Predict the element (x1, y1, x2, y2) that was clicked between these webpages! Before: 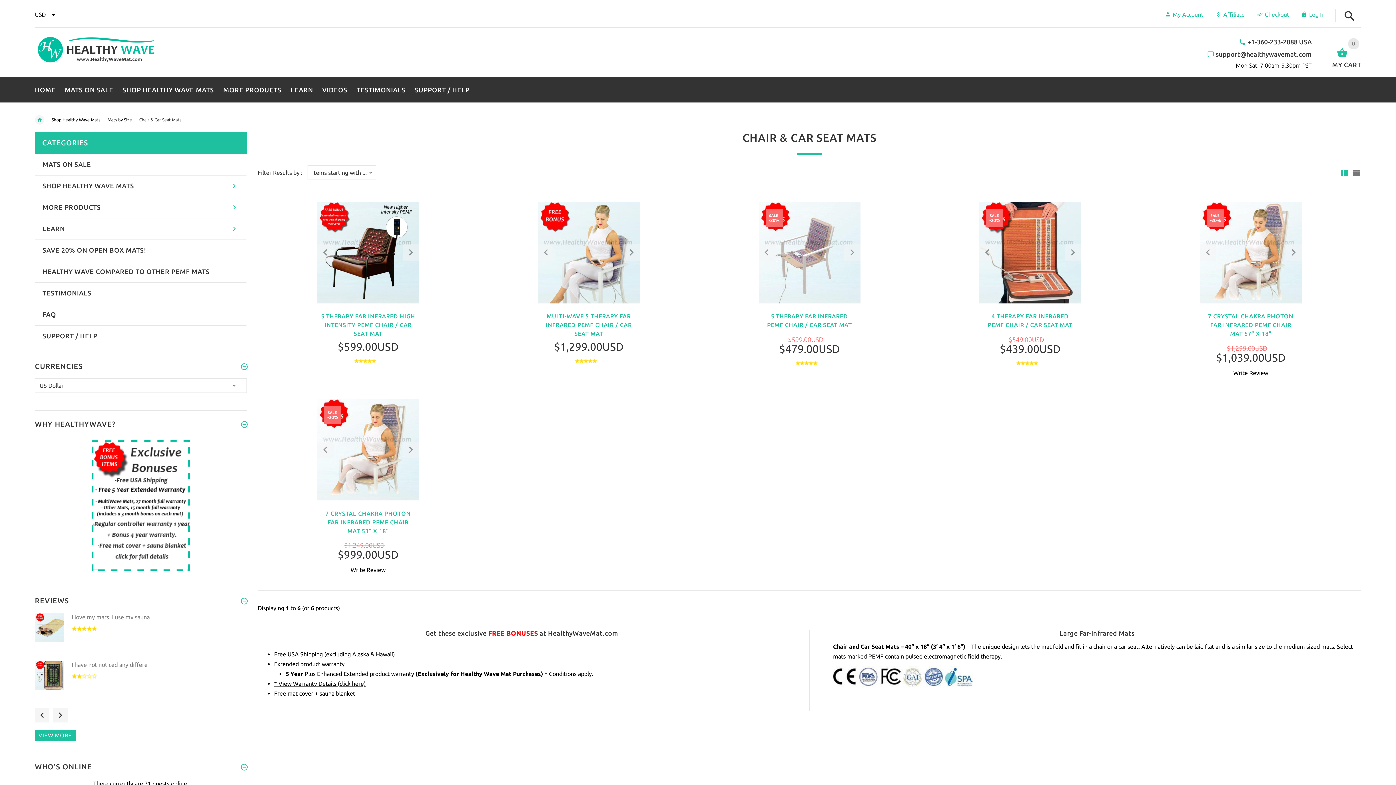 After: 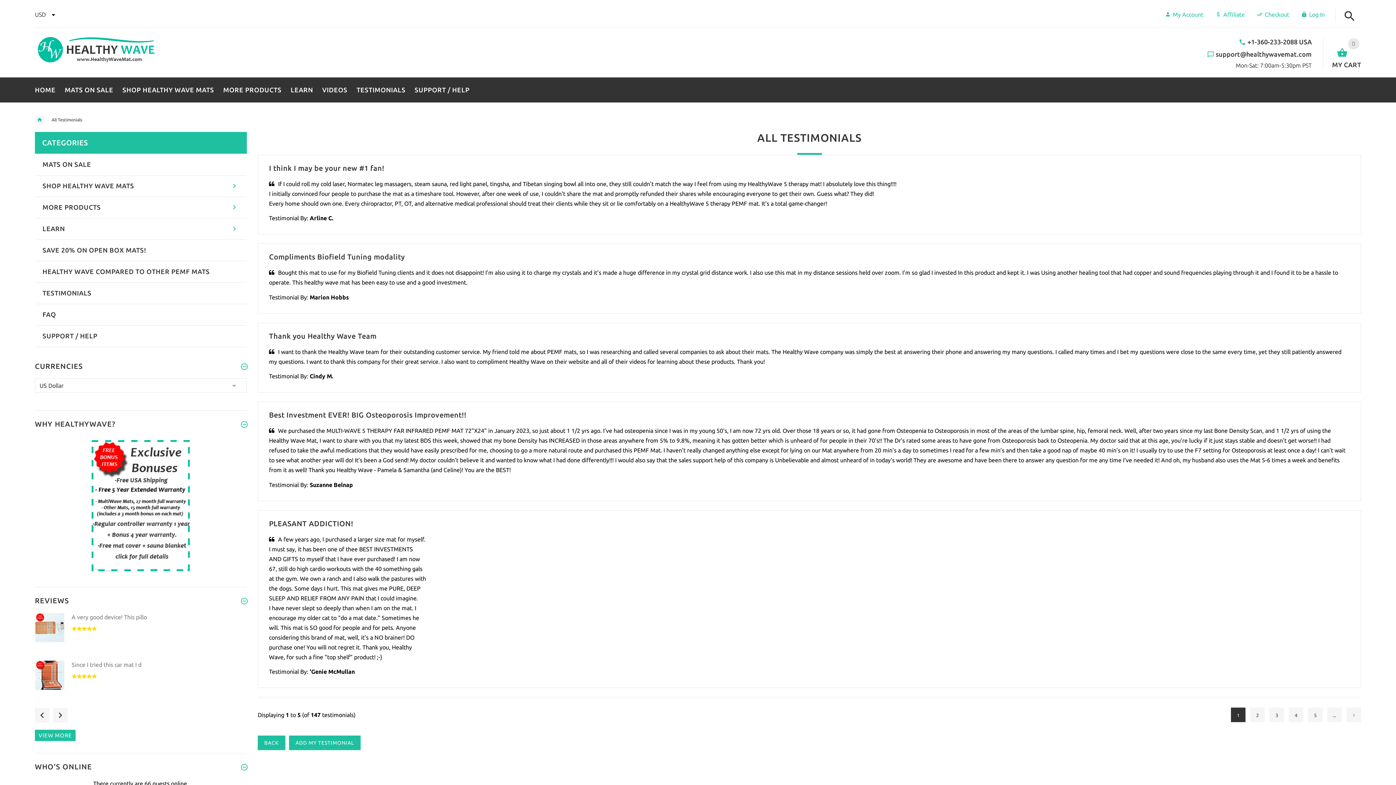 Action: bbox: (35, 282, 246, 304) label: TESTIMONIALS